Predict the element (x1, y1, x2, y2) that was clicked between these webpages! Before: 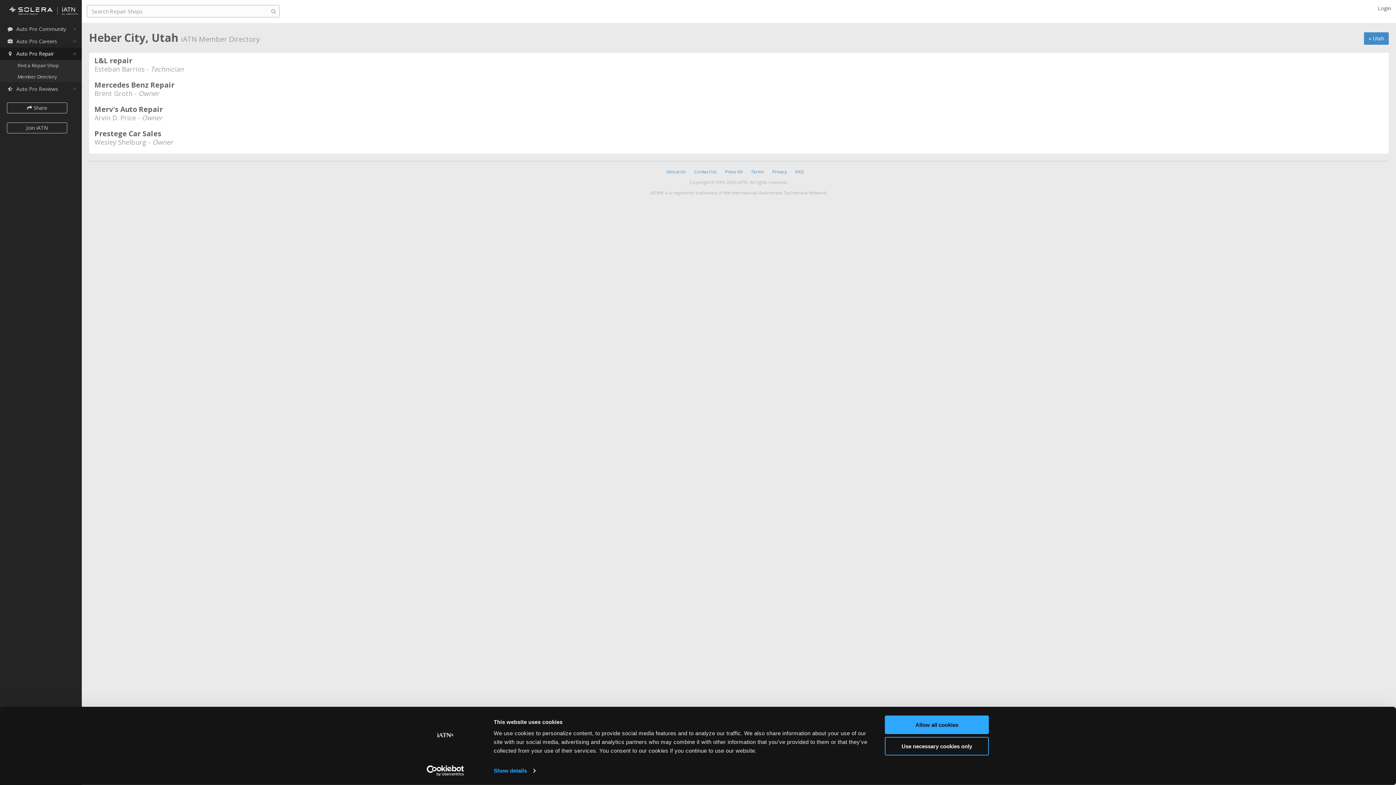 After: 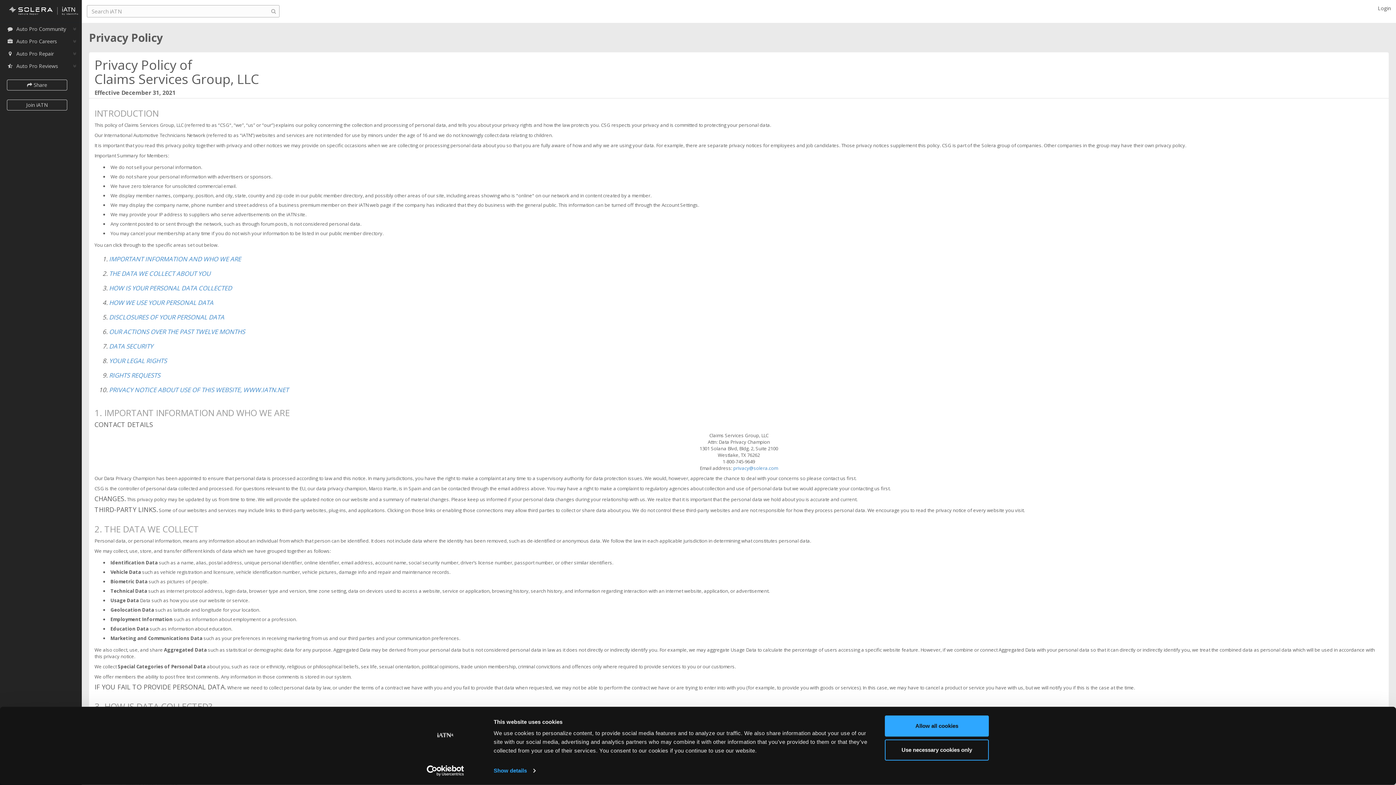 Action: label: Privacy bbox: (772, 168, 787, 174)